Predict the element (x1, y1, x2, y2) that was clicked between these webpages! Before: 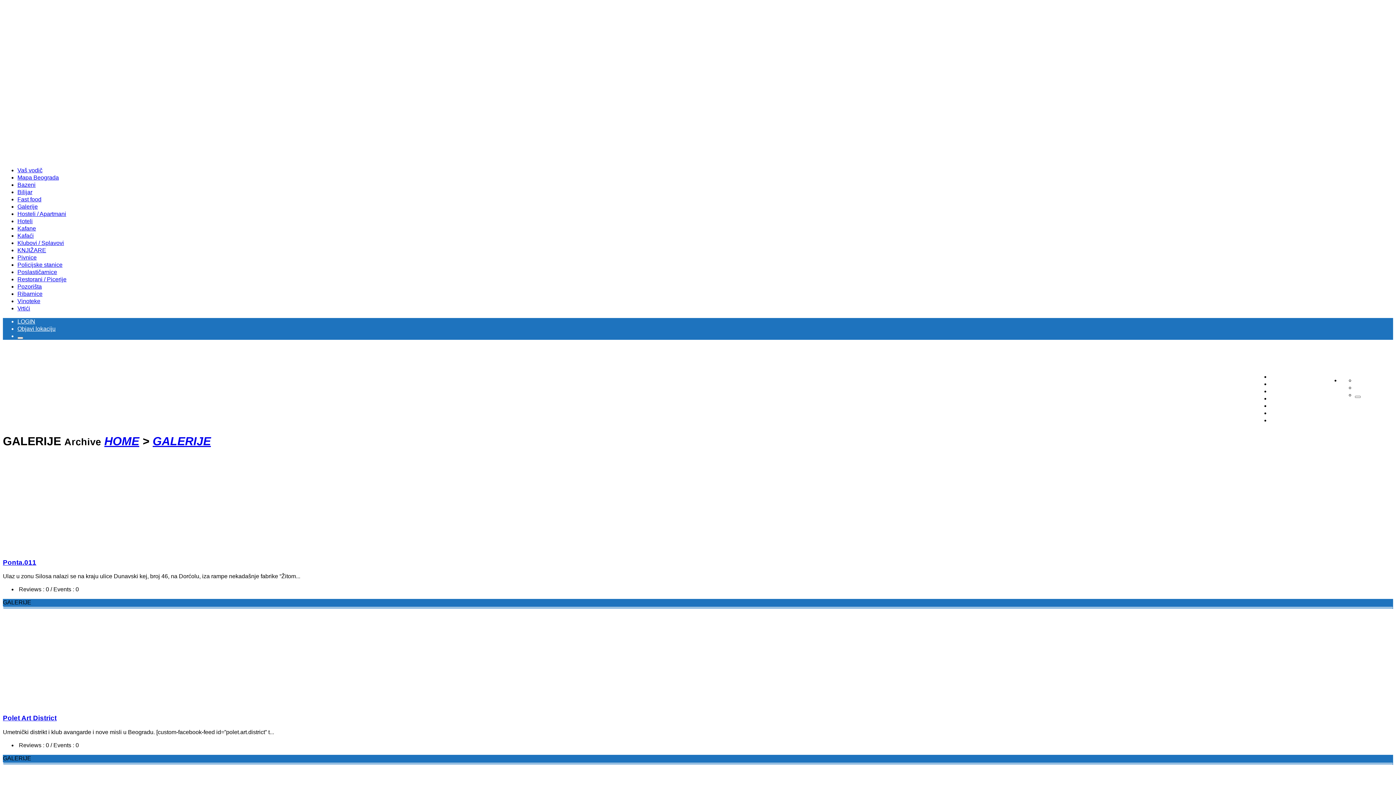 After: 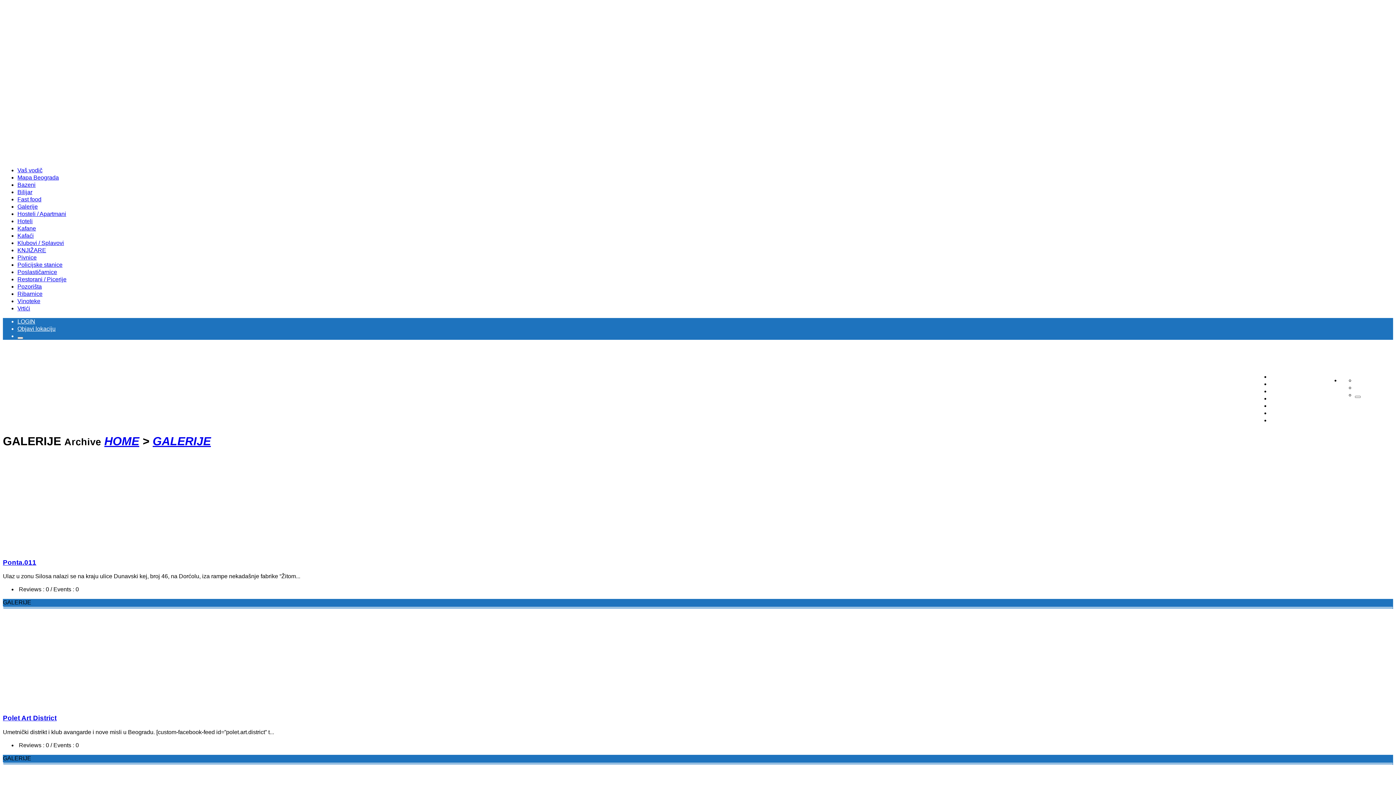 Action: label: LOGIN bbox: (1355, 377, 1373, 383)